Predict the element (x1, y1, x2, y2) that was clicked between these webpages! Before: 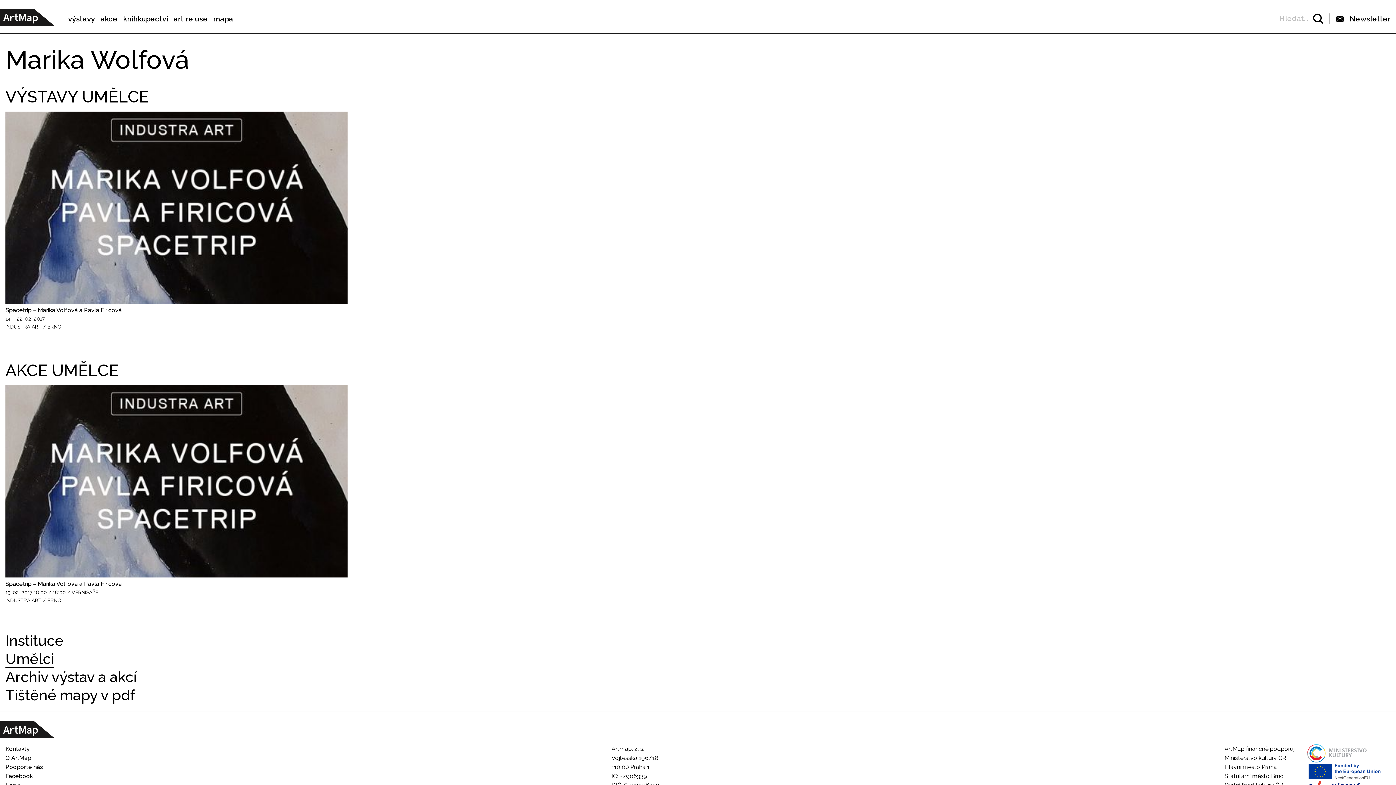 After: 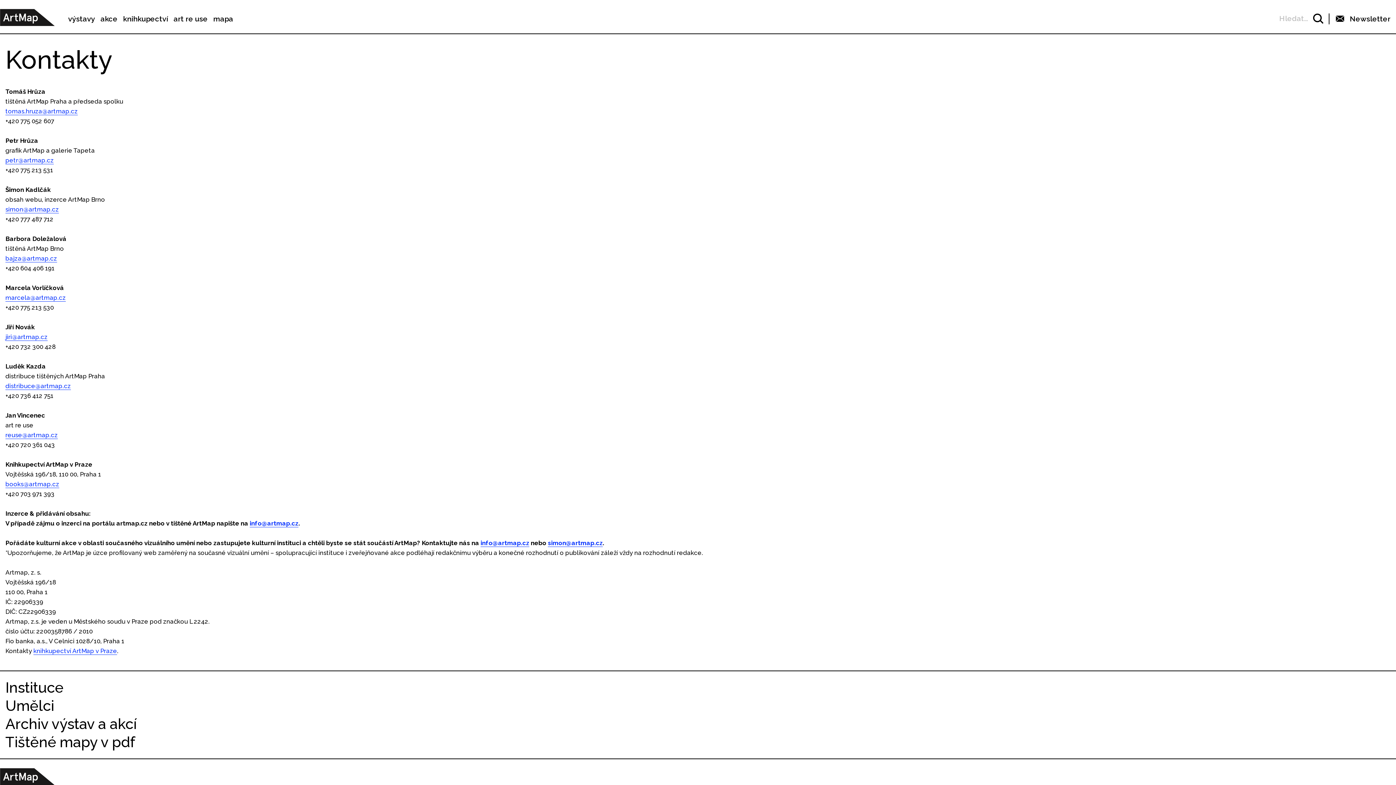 Action: label: Kontakty bbox: (5, 745, 29, 752)